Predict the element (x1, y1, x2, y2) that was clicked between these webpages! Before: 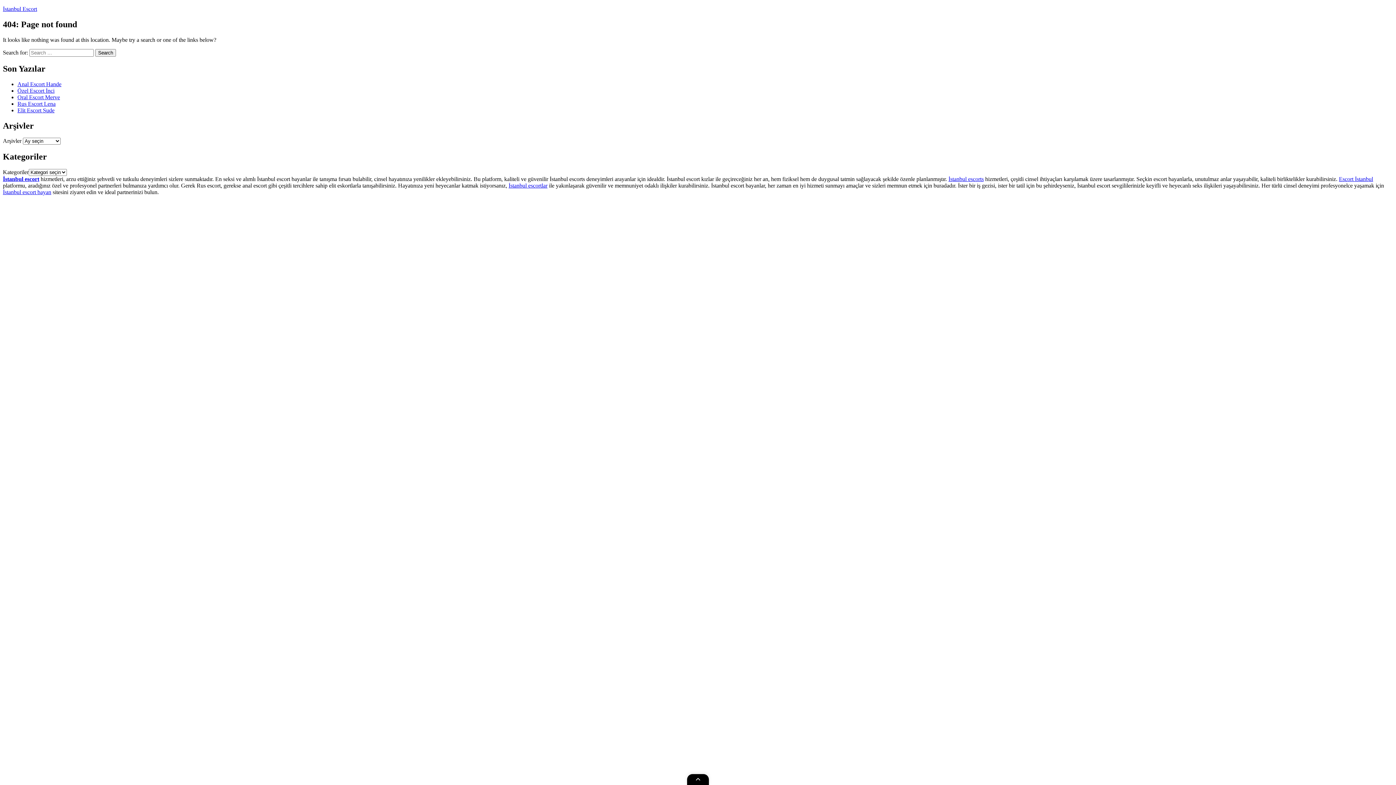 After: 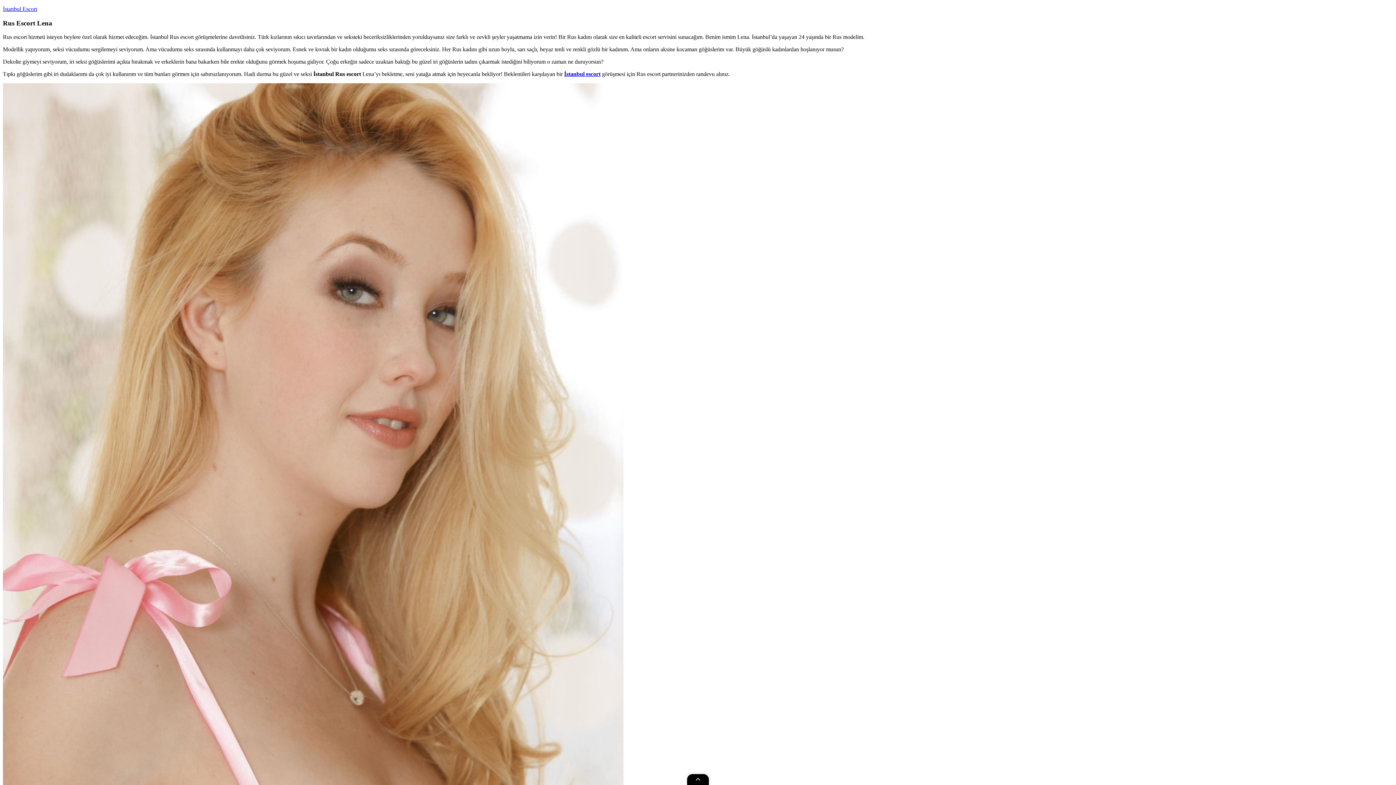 Action: bbox: (17, 100, 55, 106) label: Rus Escort Lena